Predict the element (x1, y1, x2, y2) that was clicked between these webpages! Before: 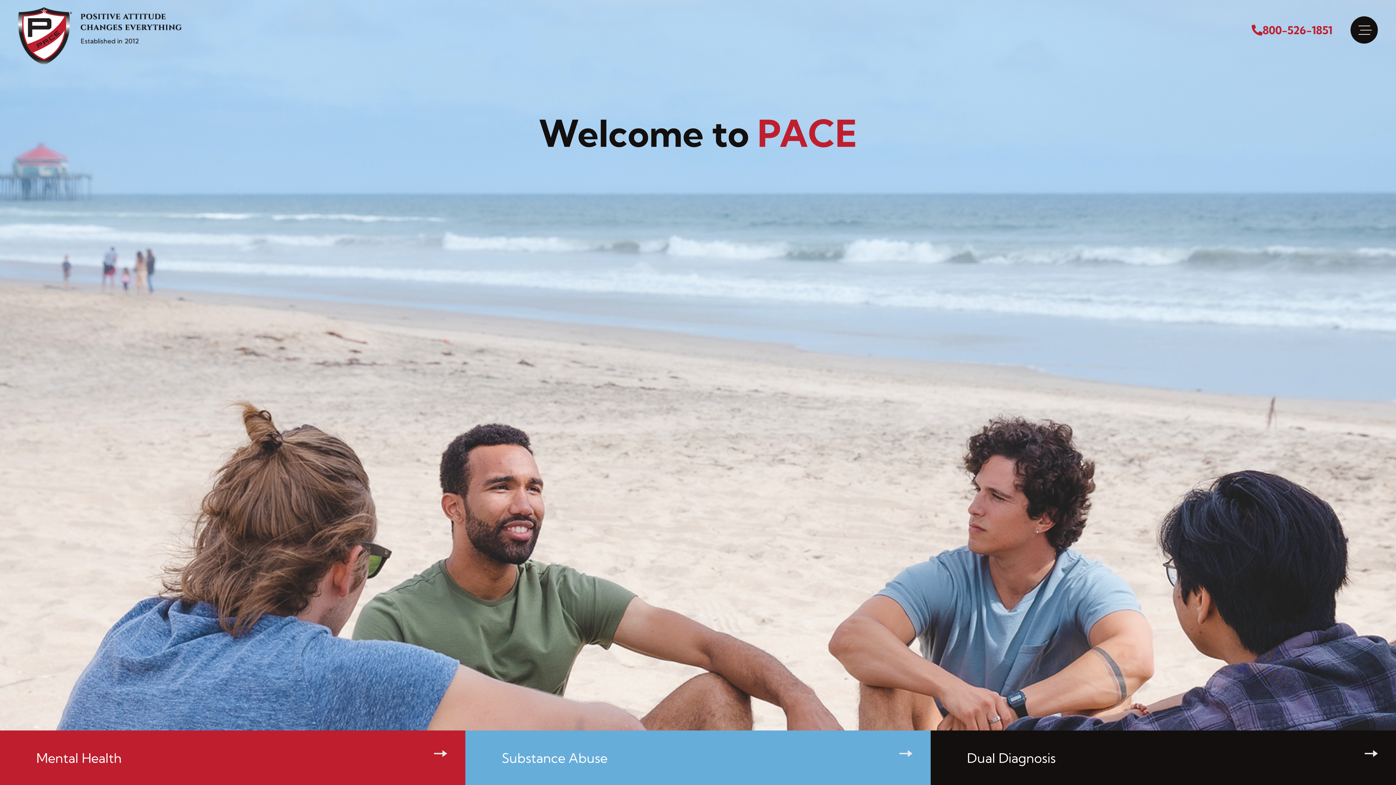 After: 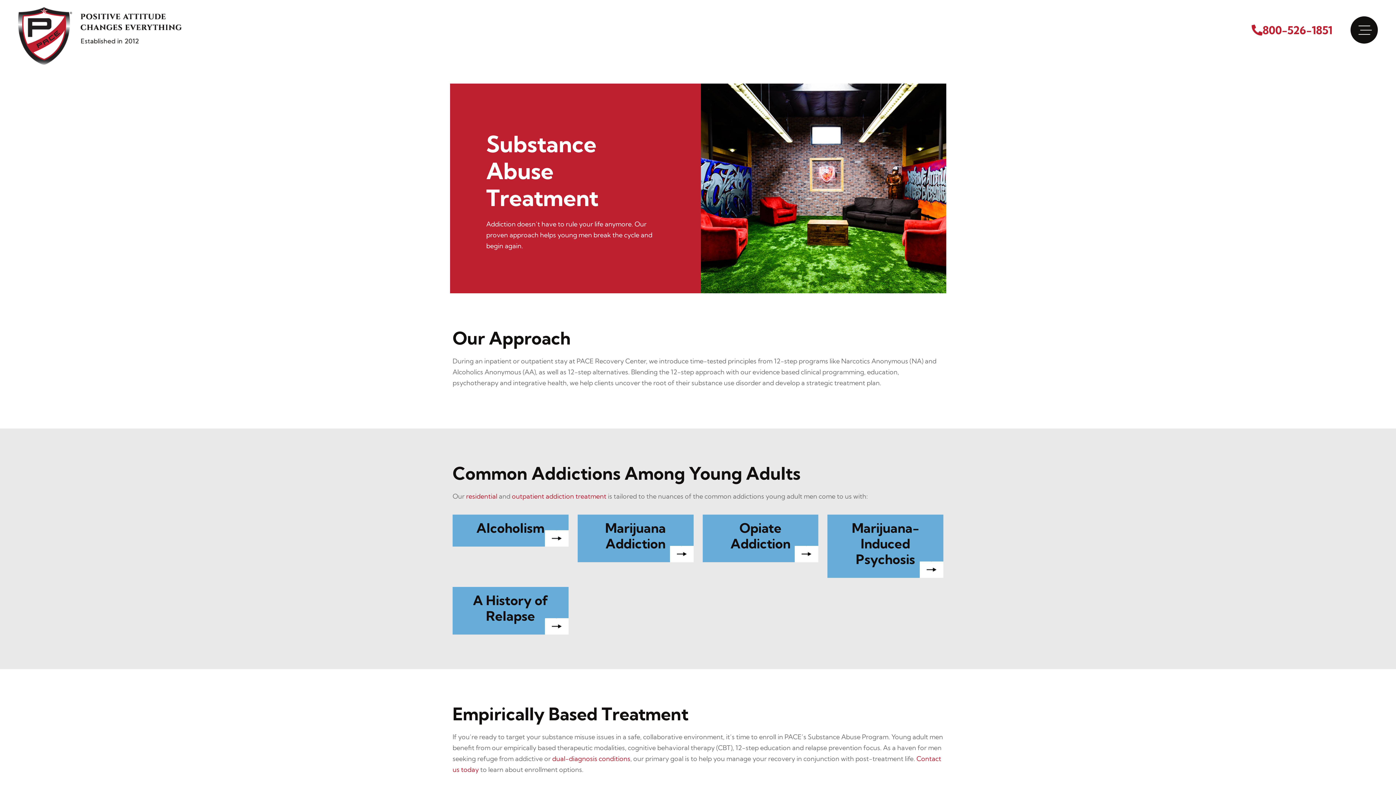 Action: label: Substance Abuse bbox: (465, 730, 930, 785)